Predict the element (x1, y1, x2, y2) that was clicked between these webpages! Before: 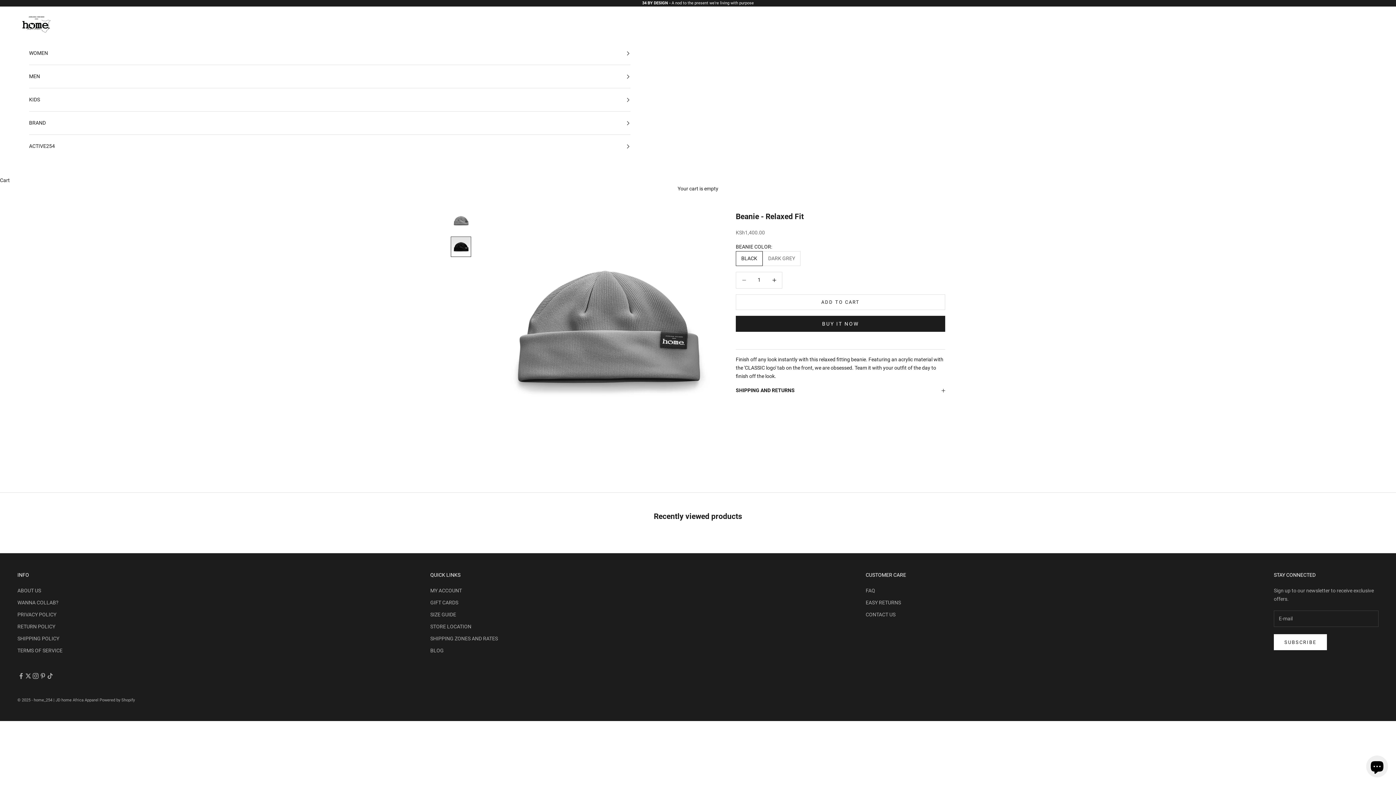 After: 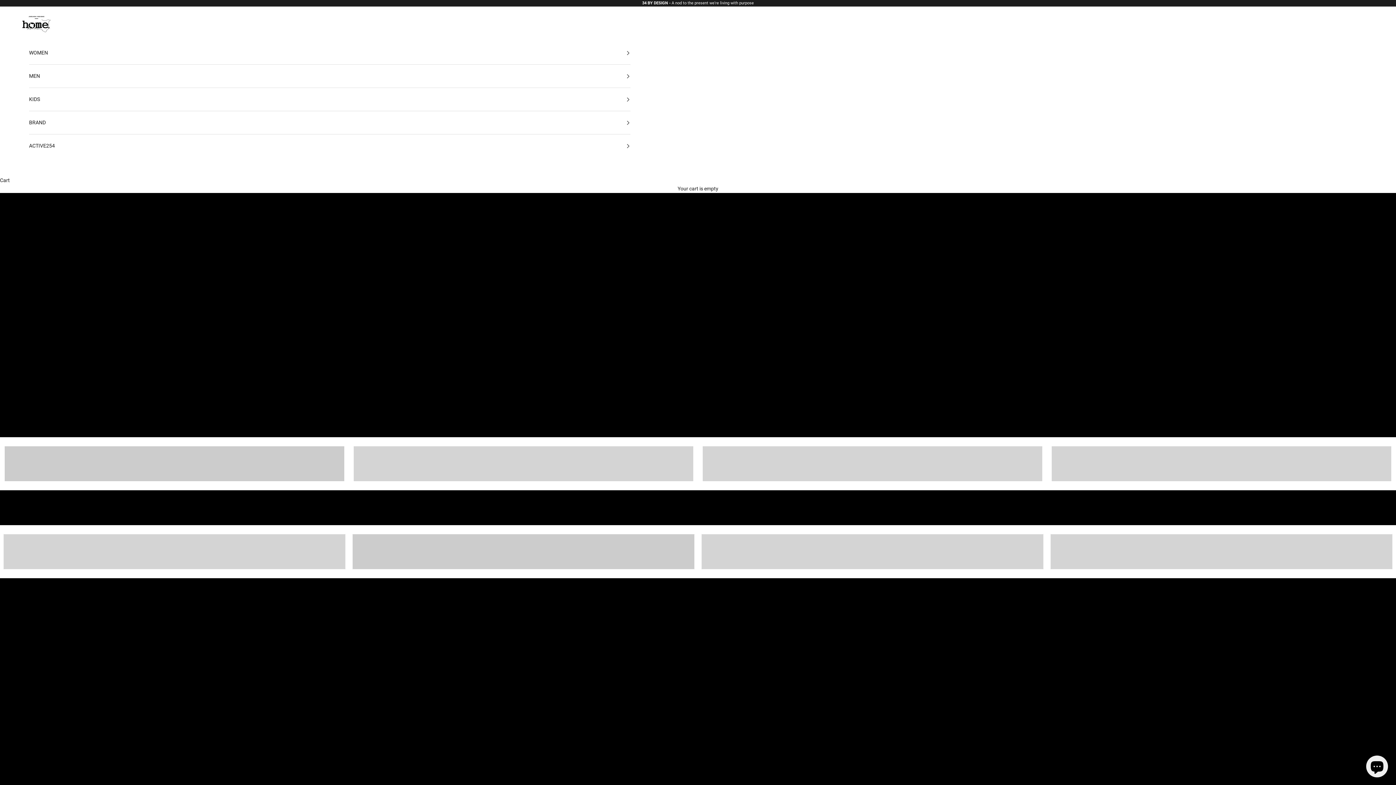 Action: label: home_254 | JD home Africa Apparel bbox: (17, 13, 53, 34)